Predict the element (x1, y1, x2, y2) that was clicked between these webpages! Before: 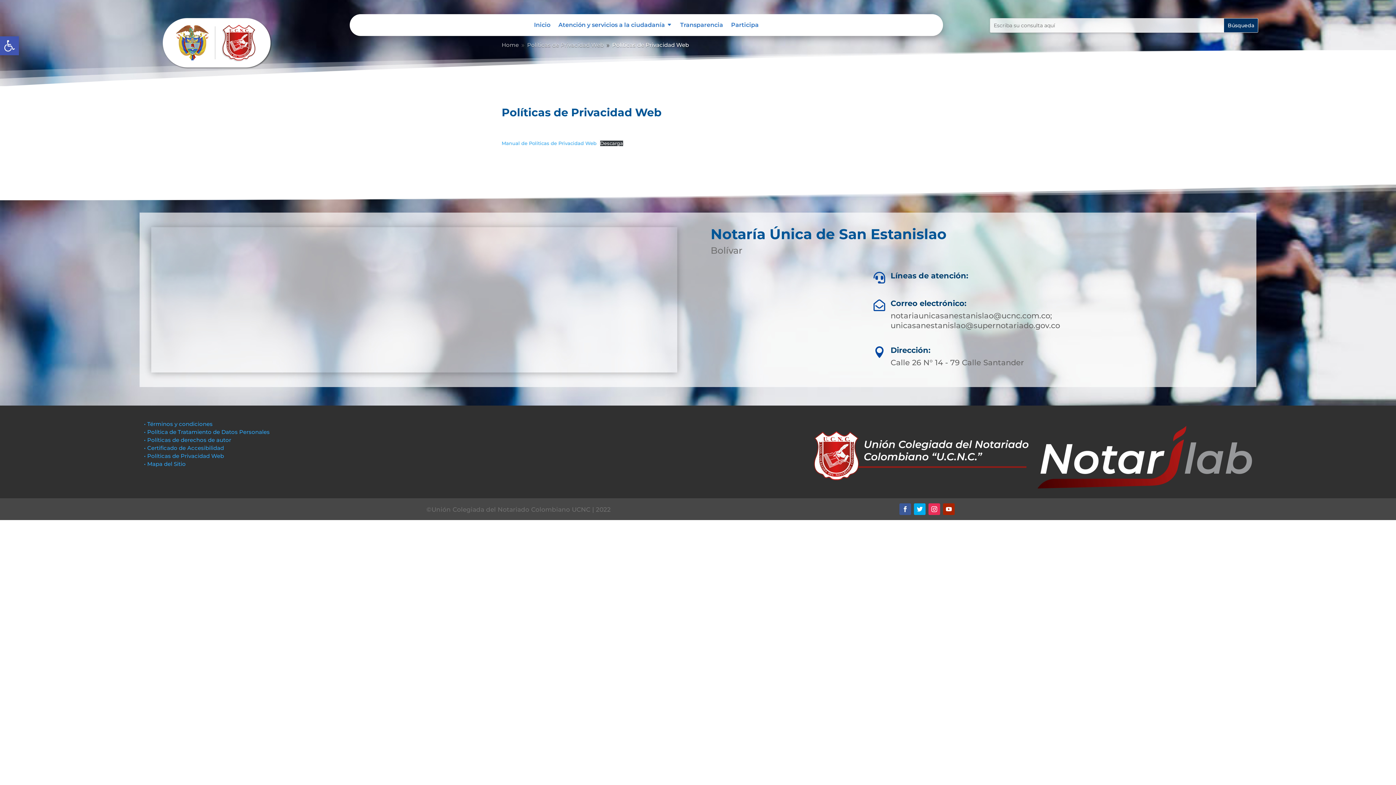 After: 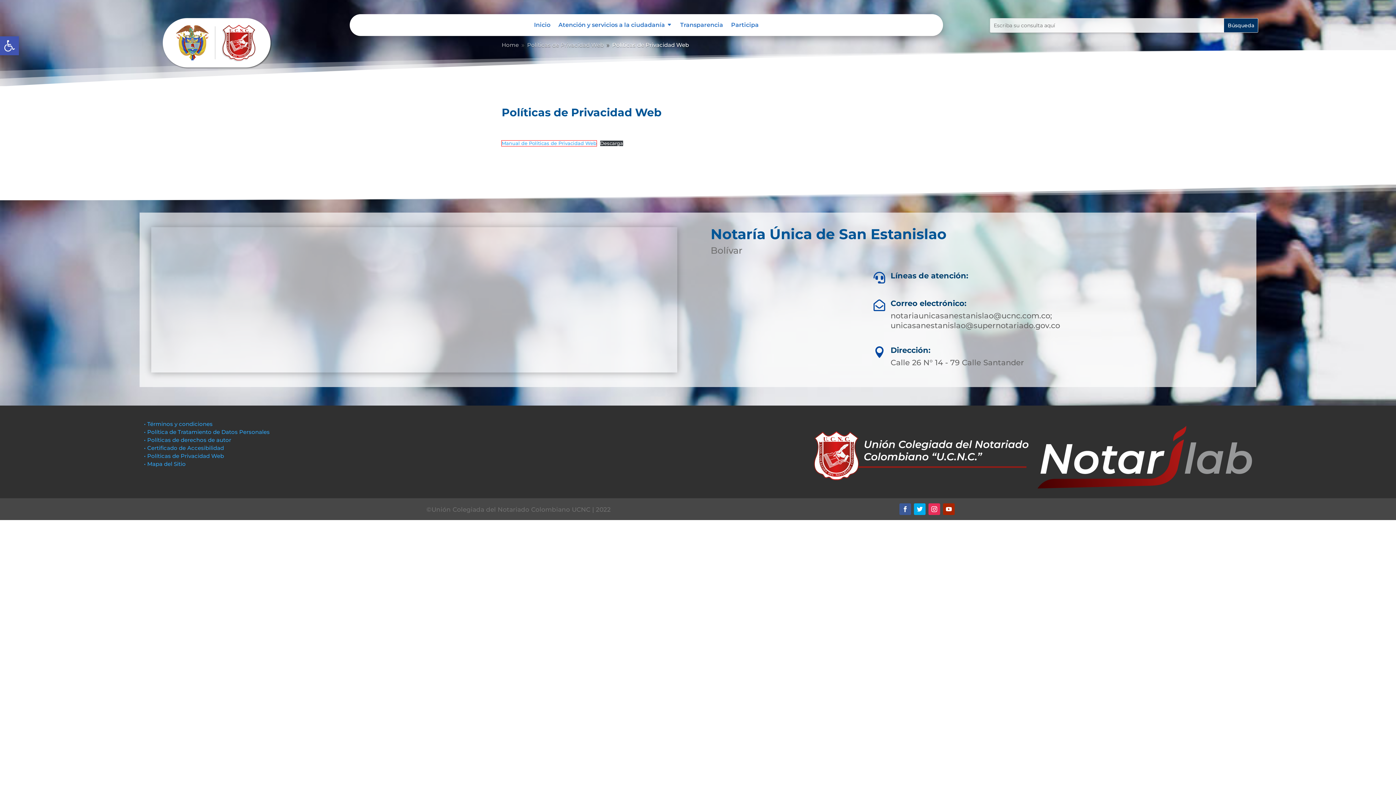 Action: bbox: (501, 140, 596, 146) label: Manual de Políticas de Privacidad Web